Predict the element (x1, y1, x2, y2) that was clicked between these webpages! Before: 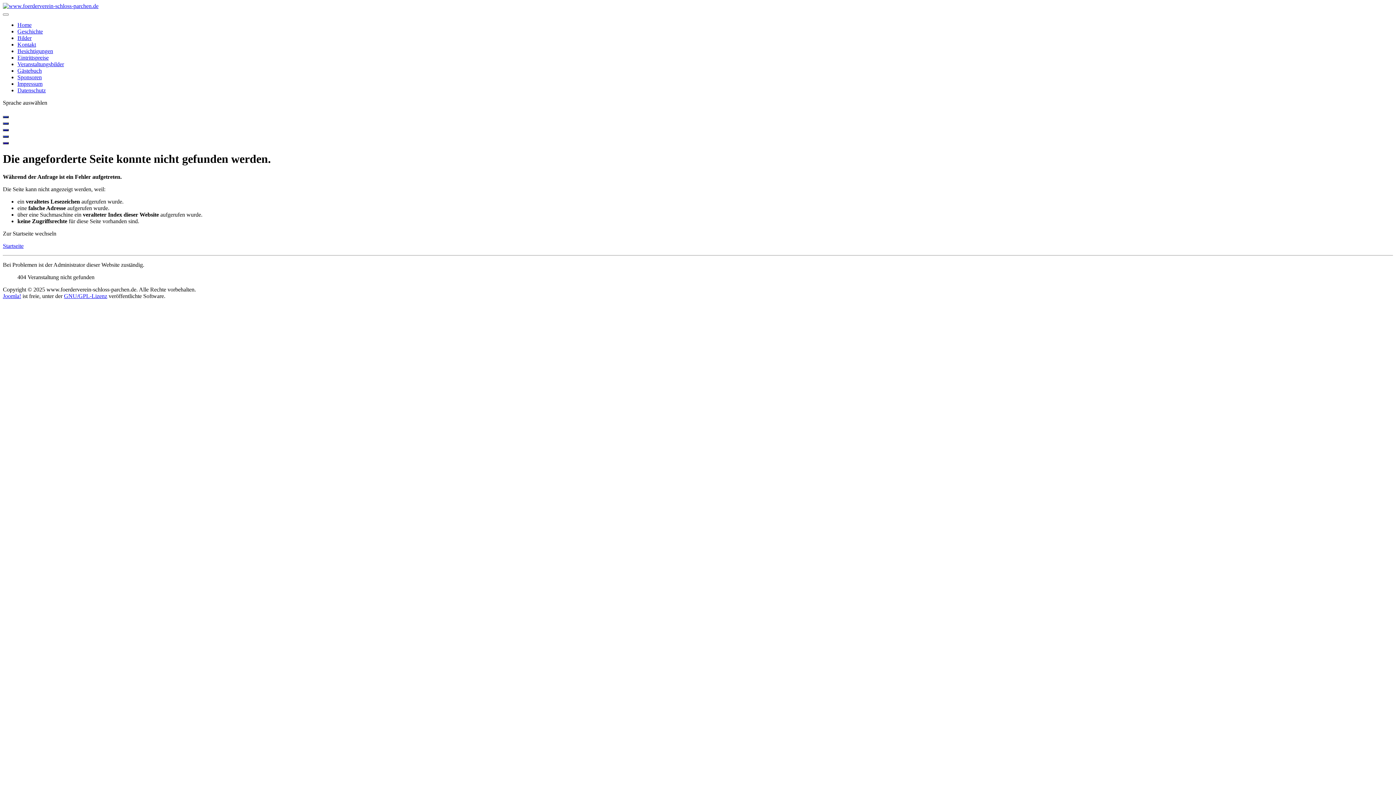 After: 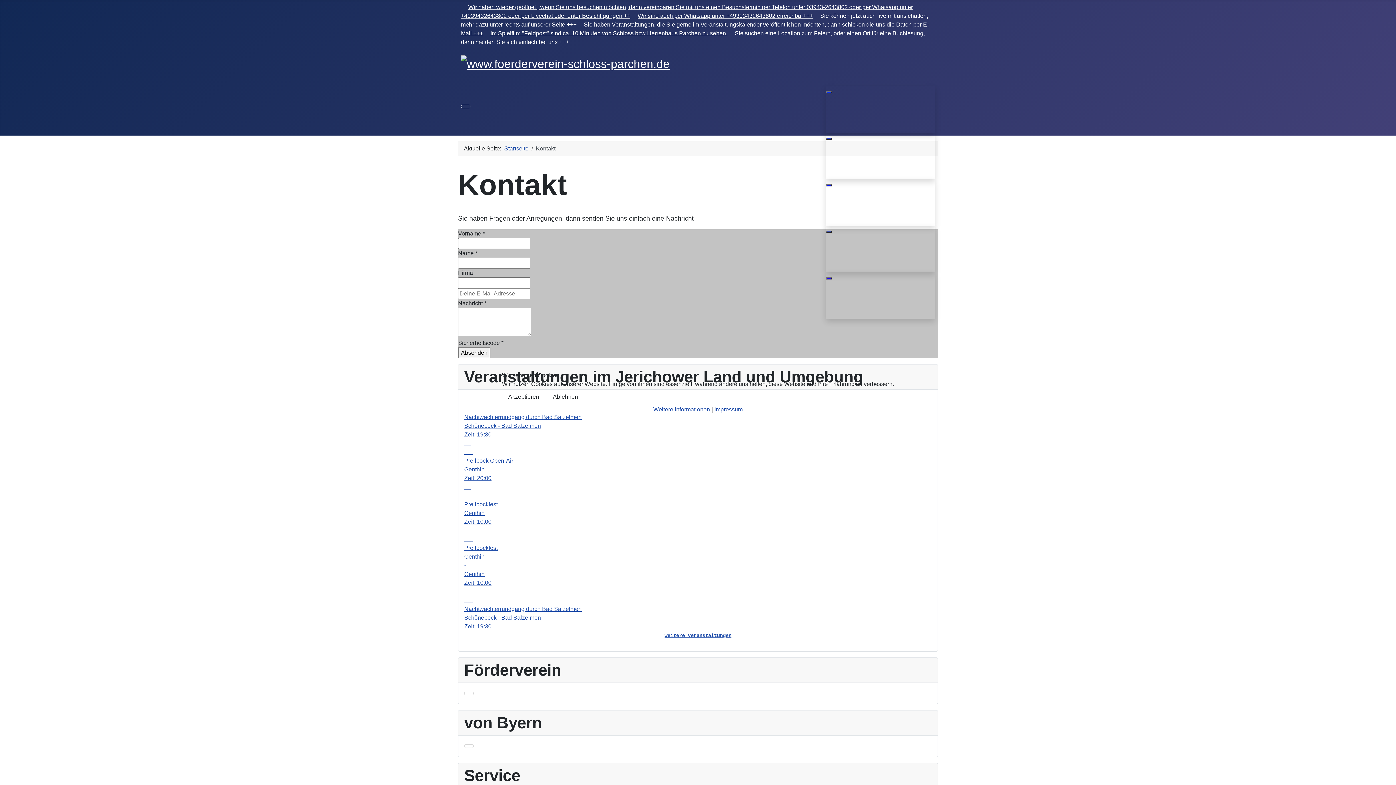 Action: bbox: (2, 131, 8, 137)